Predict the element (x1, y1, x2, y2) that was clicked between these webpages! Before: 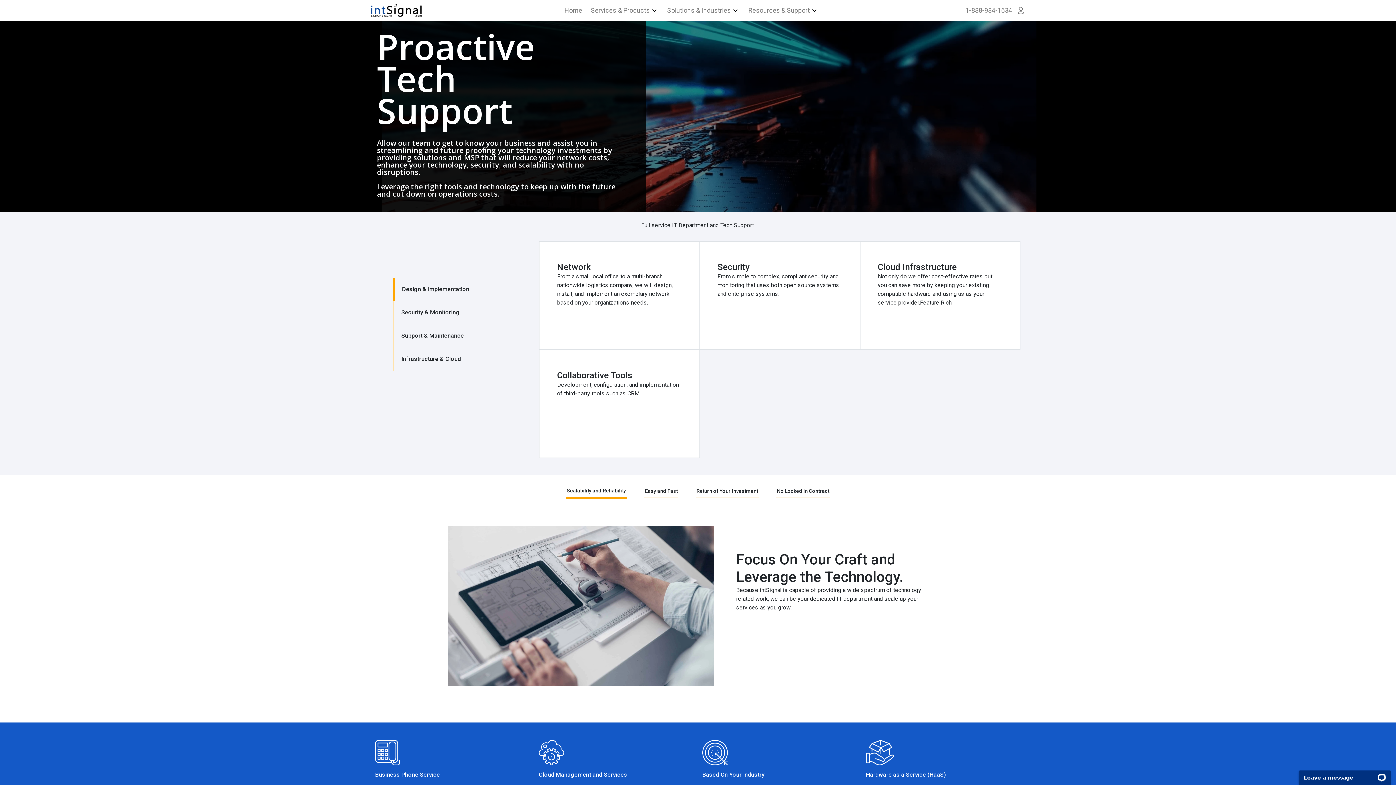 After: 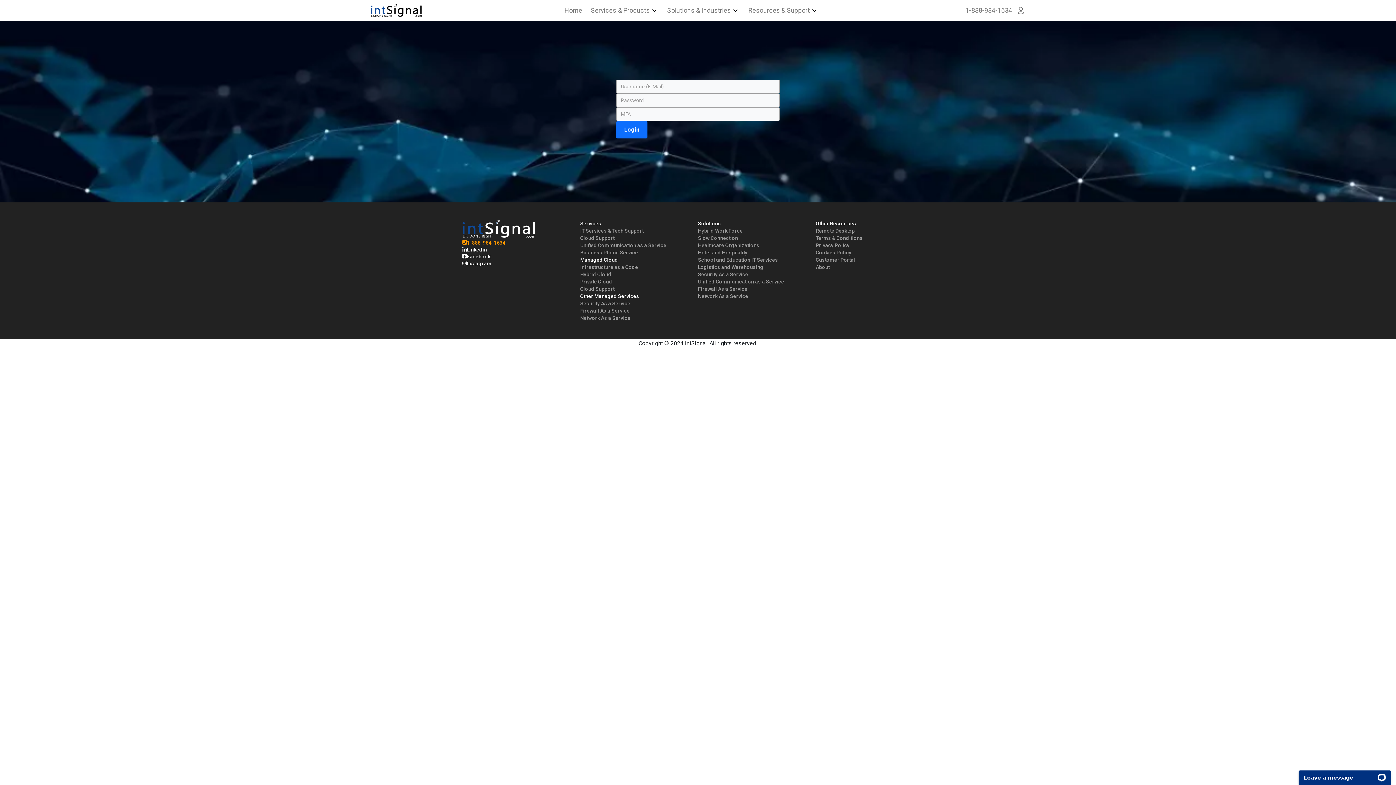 Action: bbox: (1016, 0, 1025, 20)